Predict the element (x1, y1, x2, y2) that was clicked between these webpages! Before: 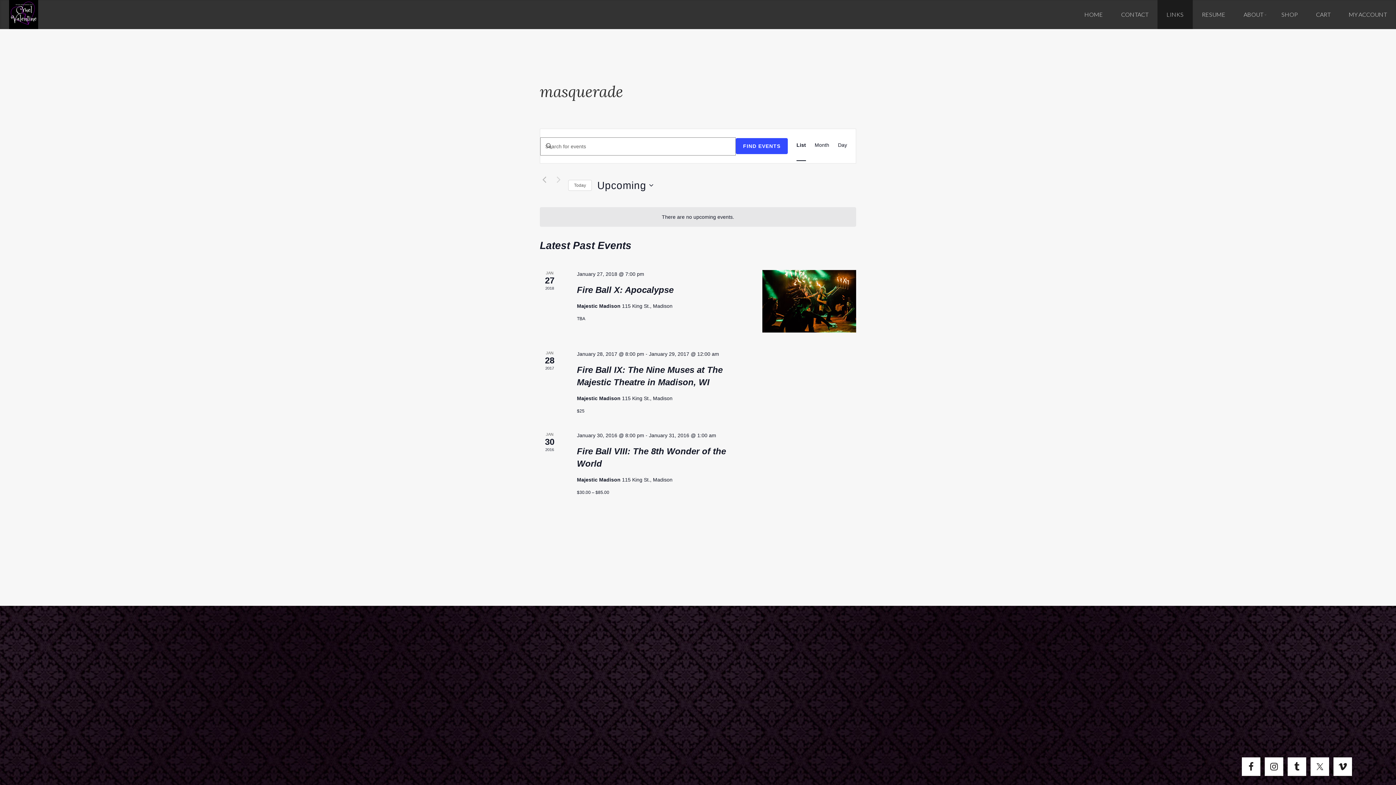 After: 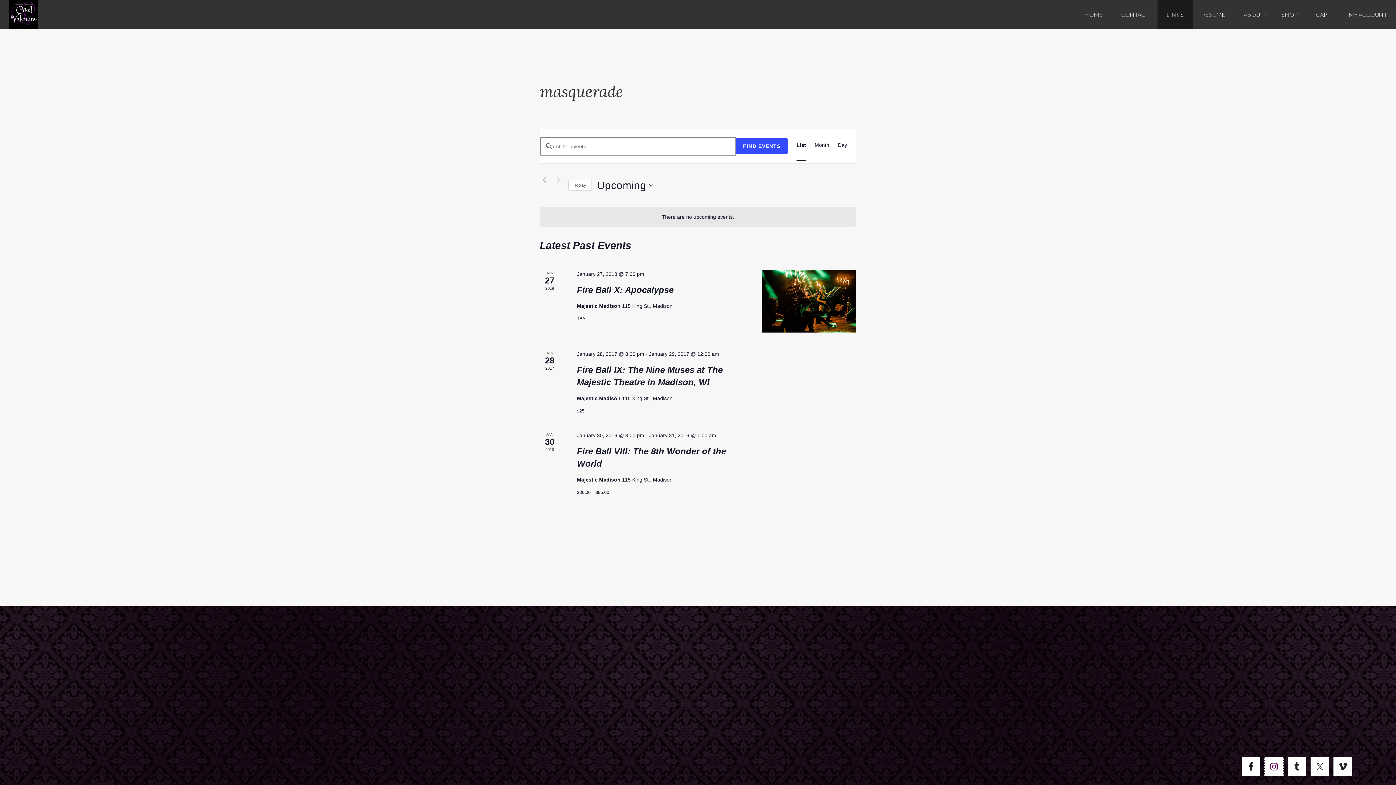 Action: bbox: (1265, 757, 1283, 776)